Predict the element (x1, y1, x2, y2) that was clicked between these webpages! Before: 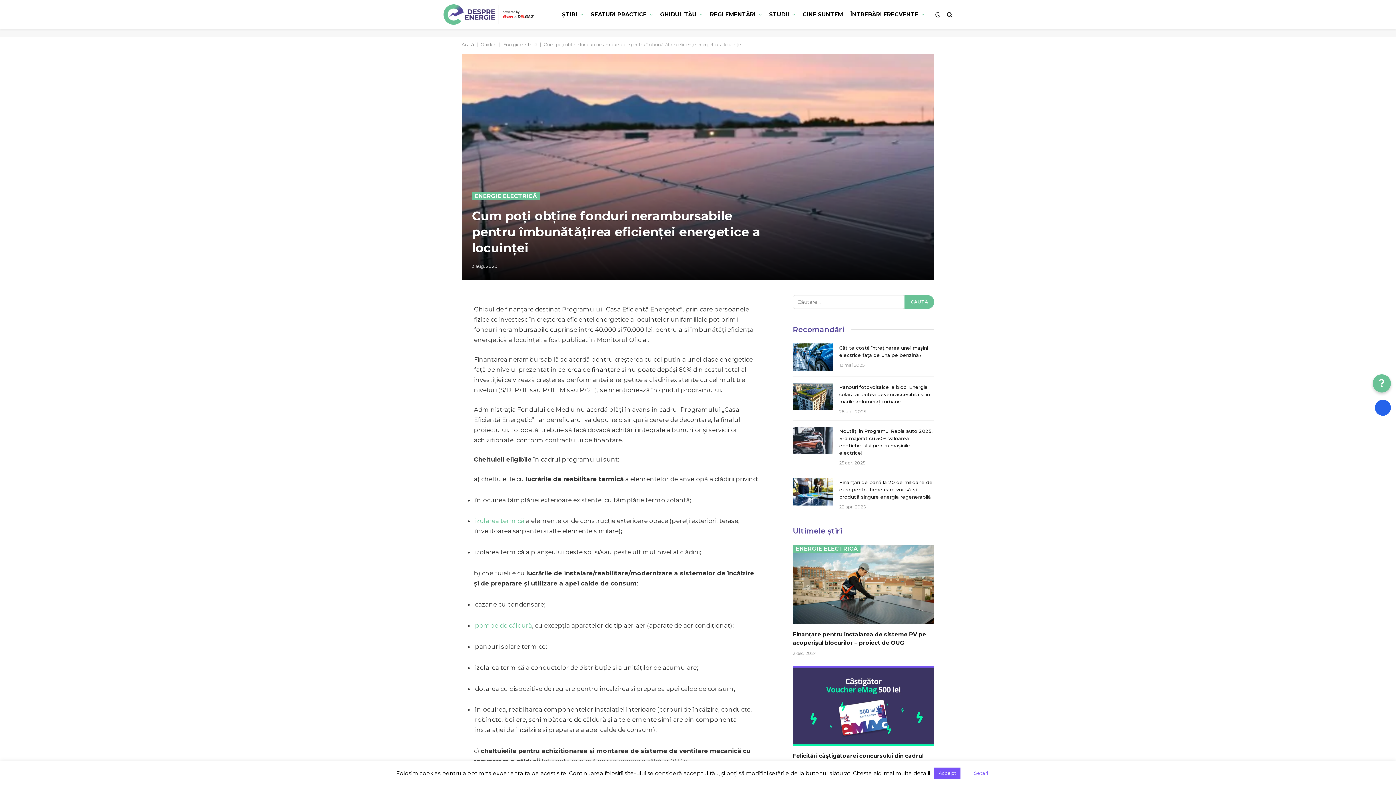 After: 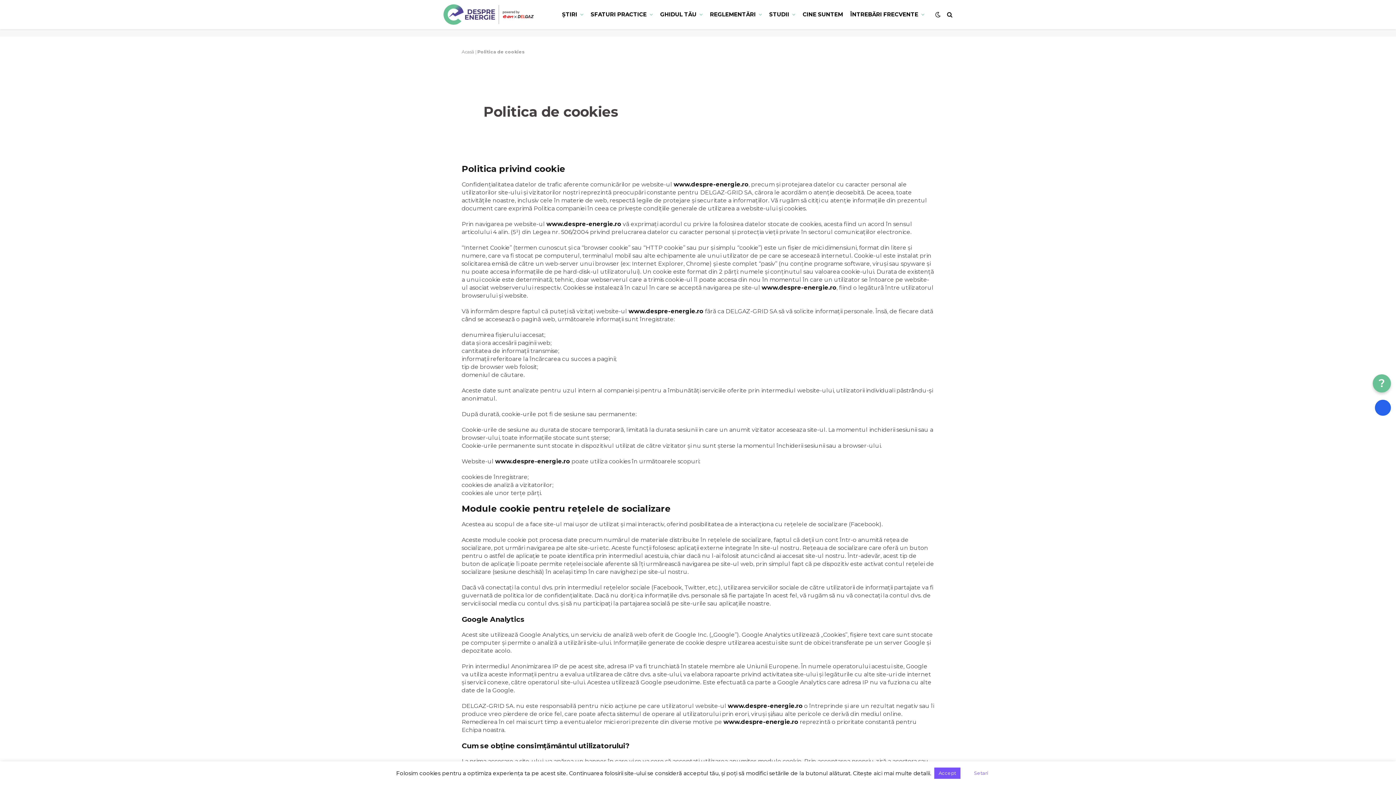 Action: bbox: (873, 770, 882, 777) label: aici